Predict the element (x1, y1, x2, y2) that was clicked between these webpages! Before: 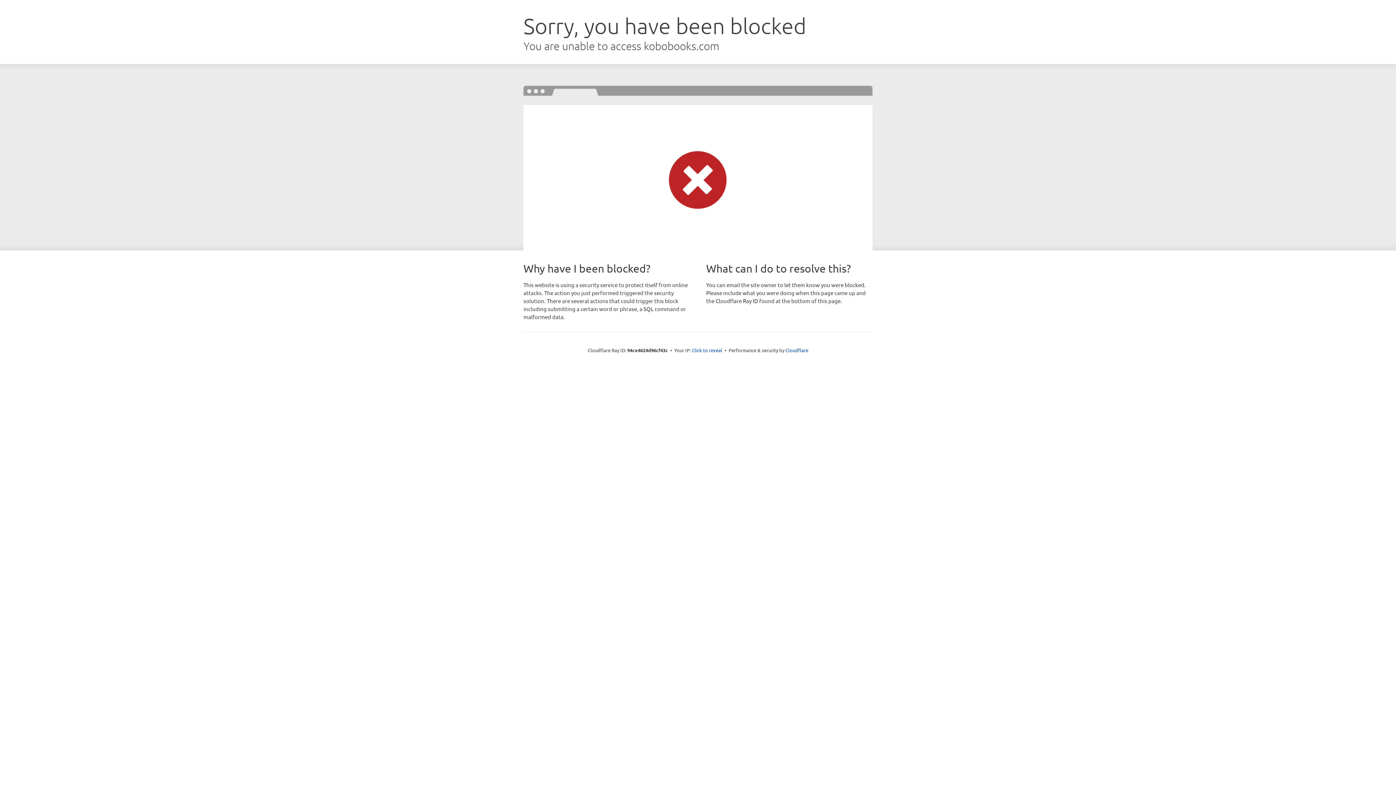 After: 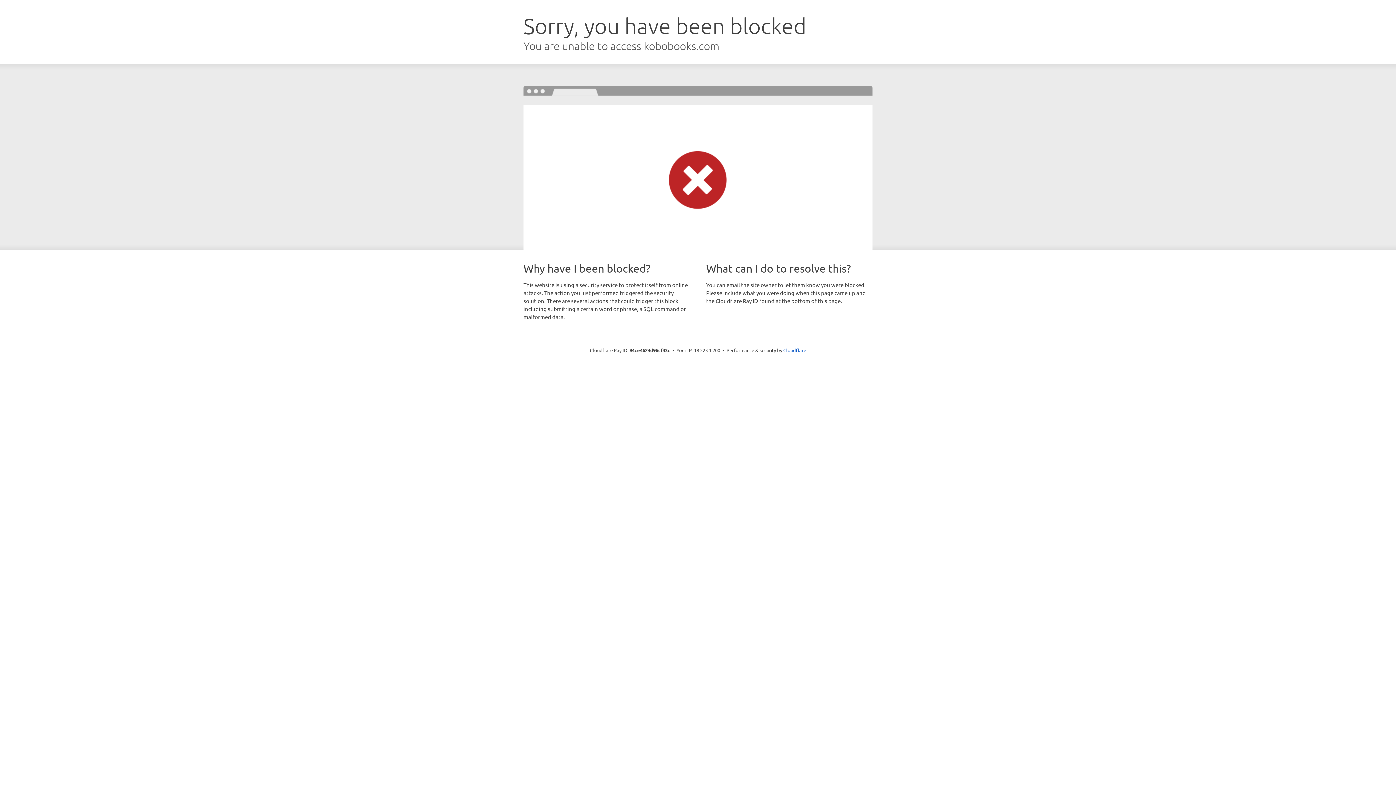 Action: label: Click to reveal bbox: (692, 346, 722, 353)